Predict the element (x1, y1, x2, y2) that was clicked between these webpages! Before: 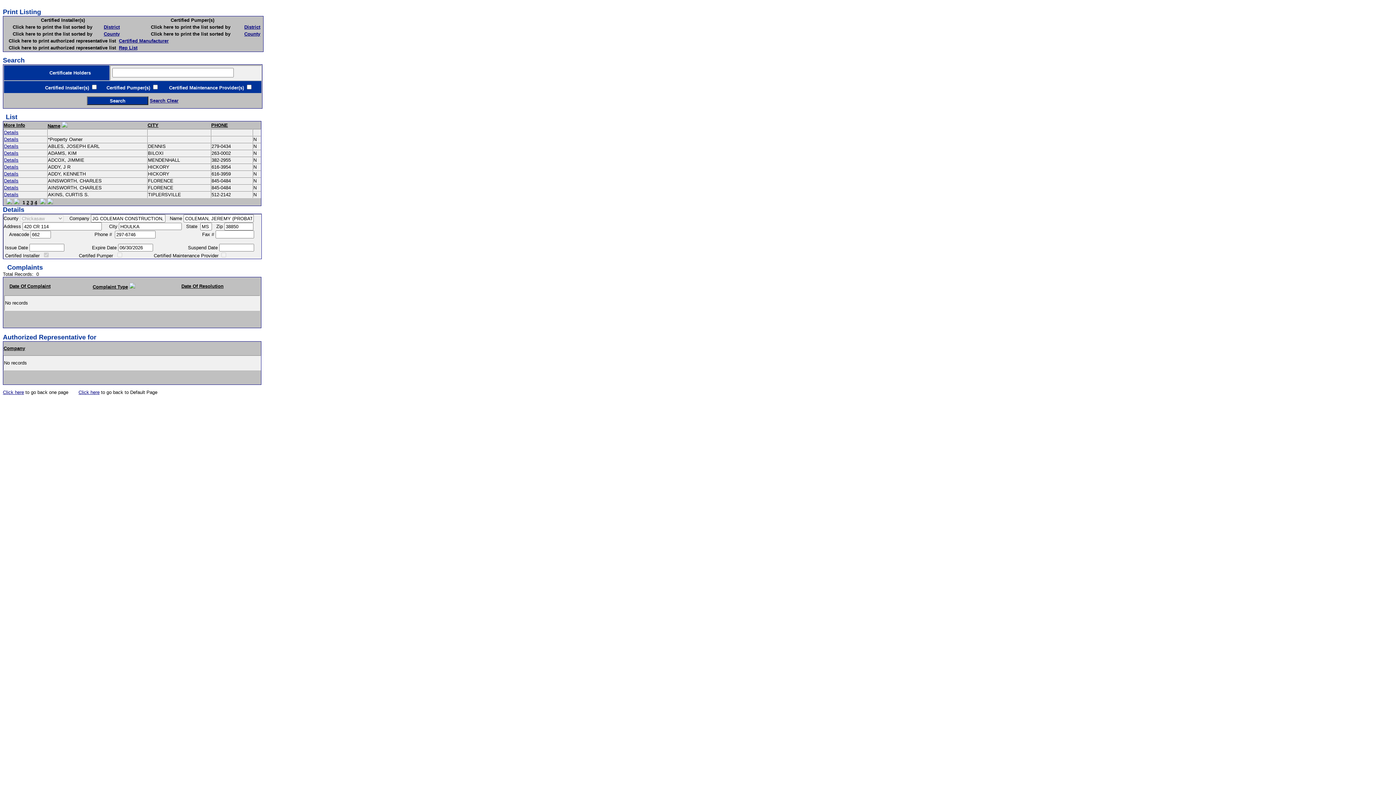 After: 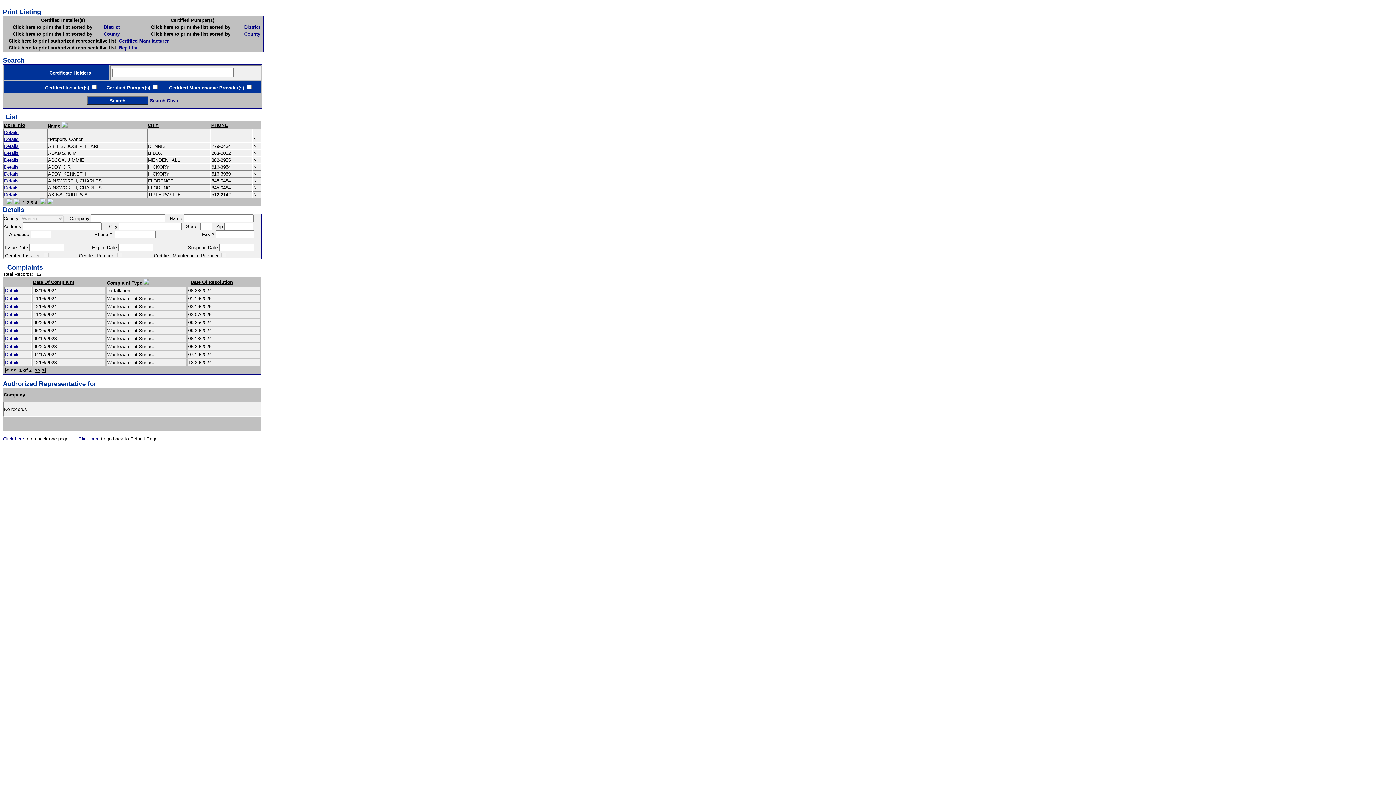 Action: bbox: (4, 129, 18, 135) label: Details